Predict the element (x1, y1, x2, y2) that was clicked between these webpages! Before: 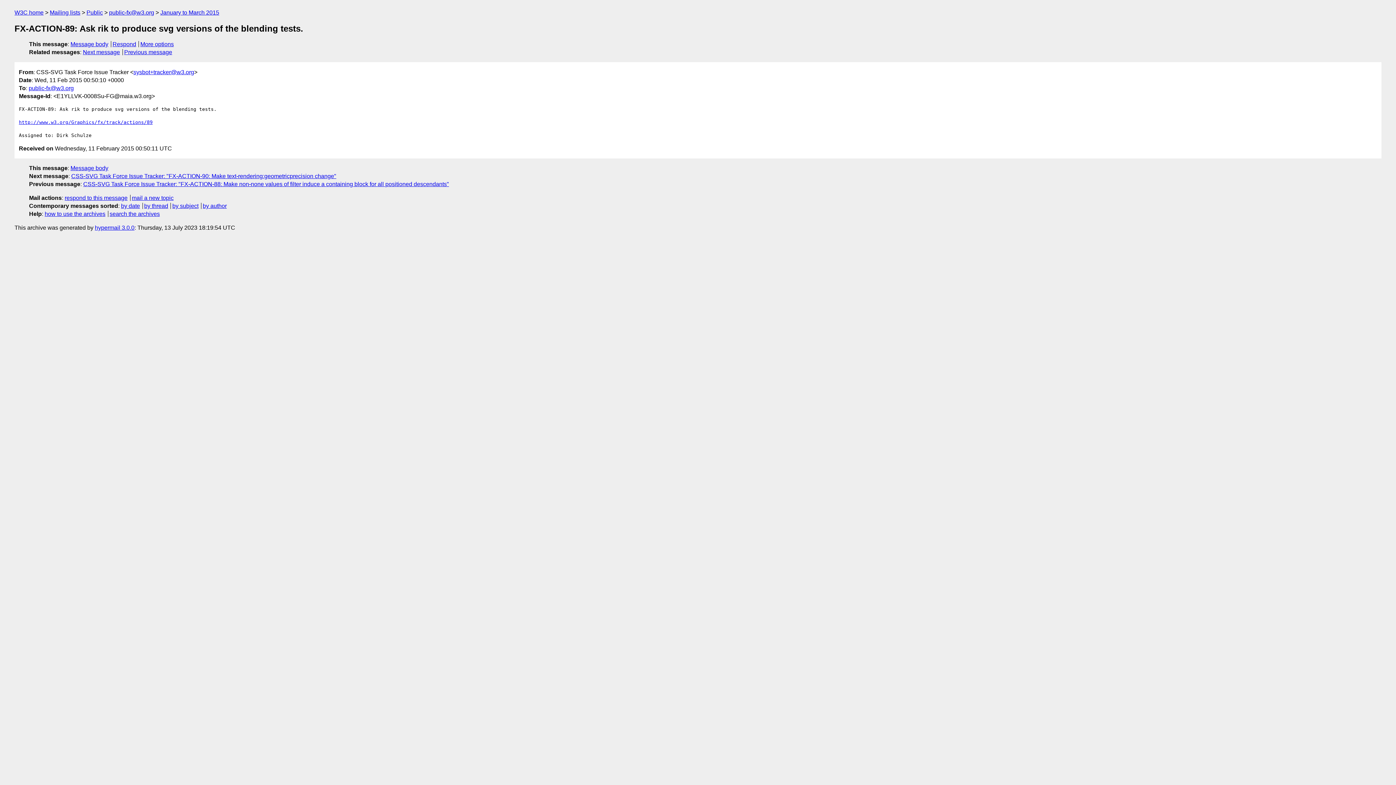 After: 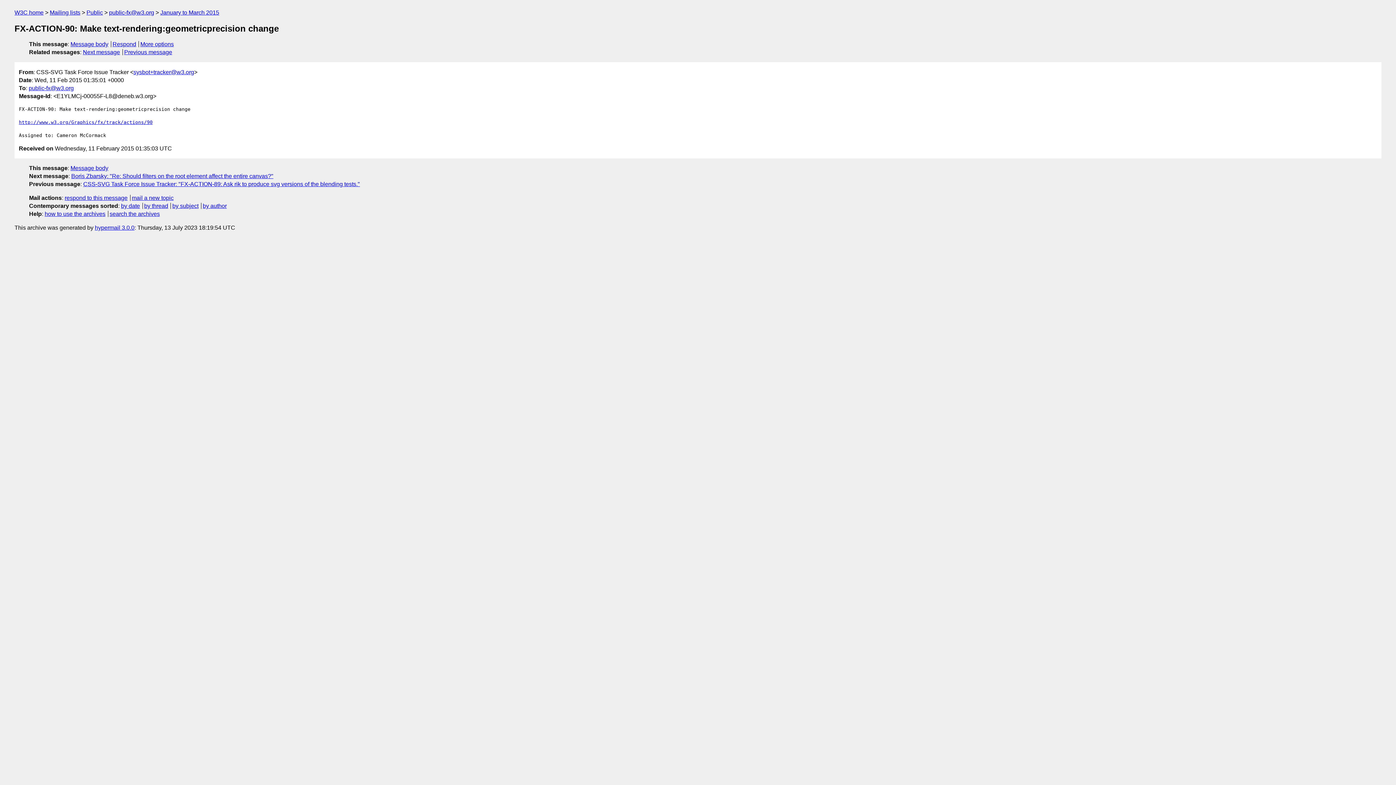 Action: bbox: (71, 173, 336, 179) label: CSS-SVG Task Force Issue Tracker: "FX-ACTION-90: Make text-rendering:geometricprecision change"